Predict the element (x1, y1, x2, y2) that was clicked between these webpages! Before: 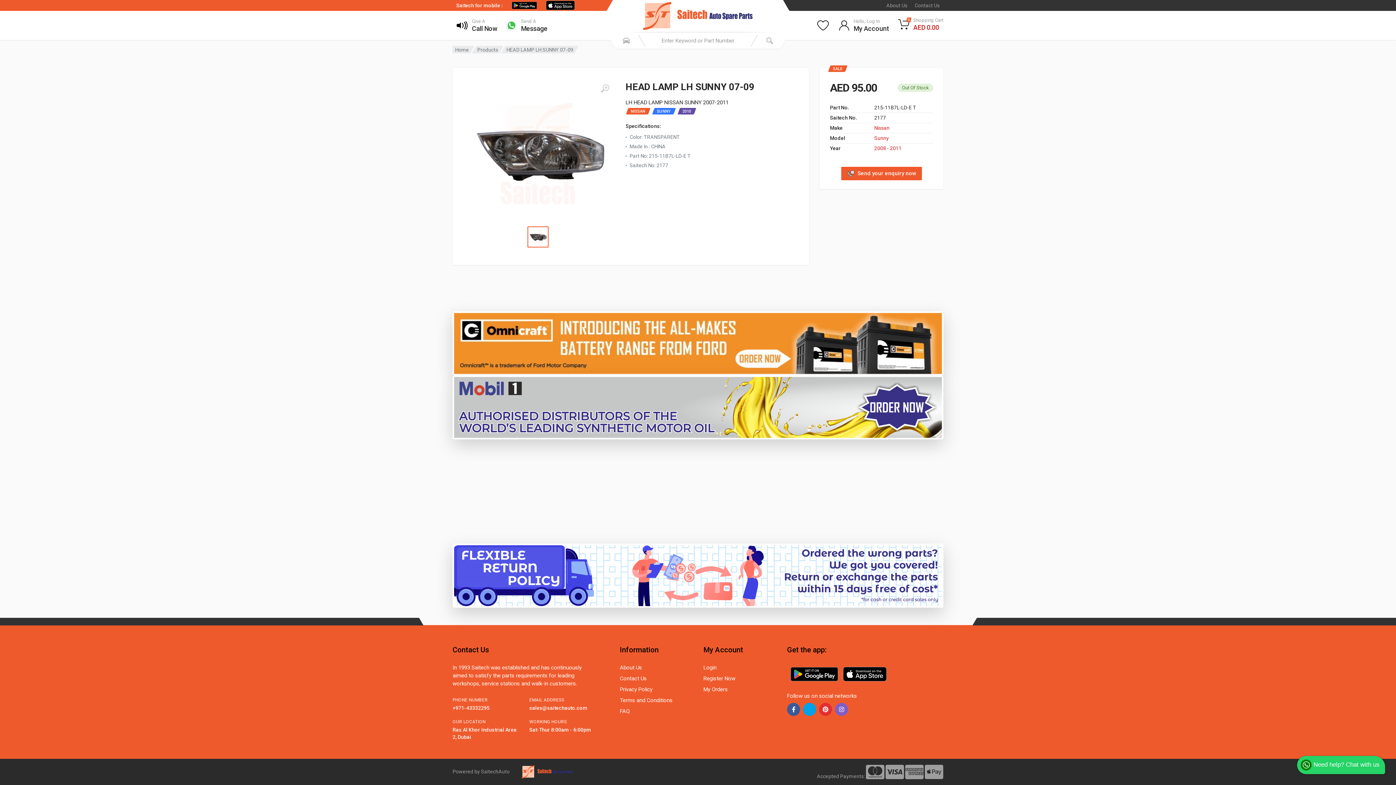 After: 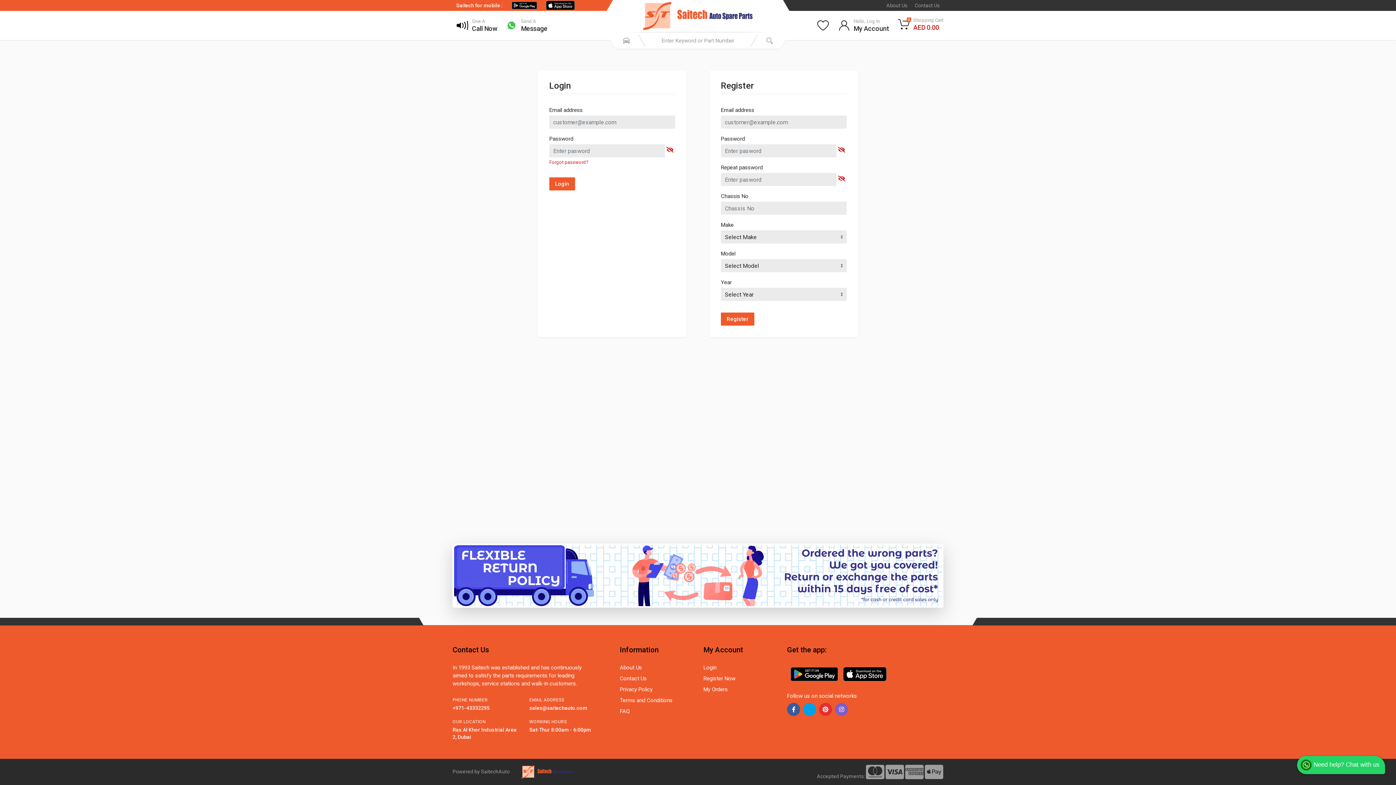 Action: bbox: (813, 15, 833, 35)